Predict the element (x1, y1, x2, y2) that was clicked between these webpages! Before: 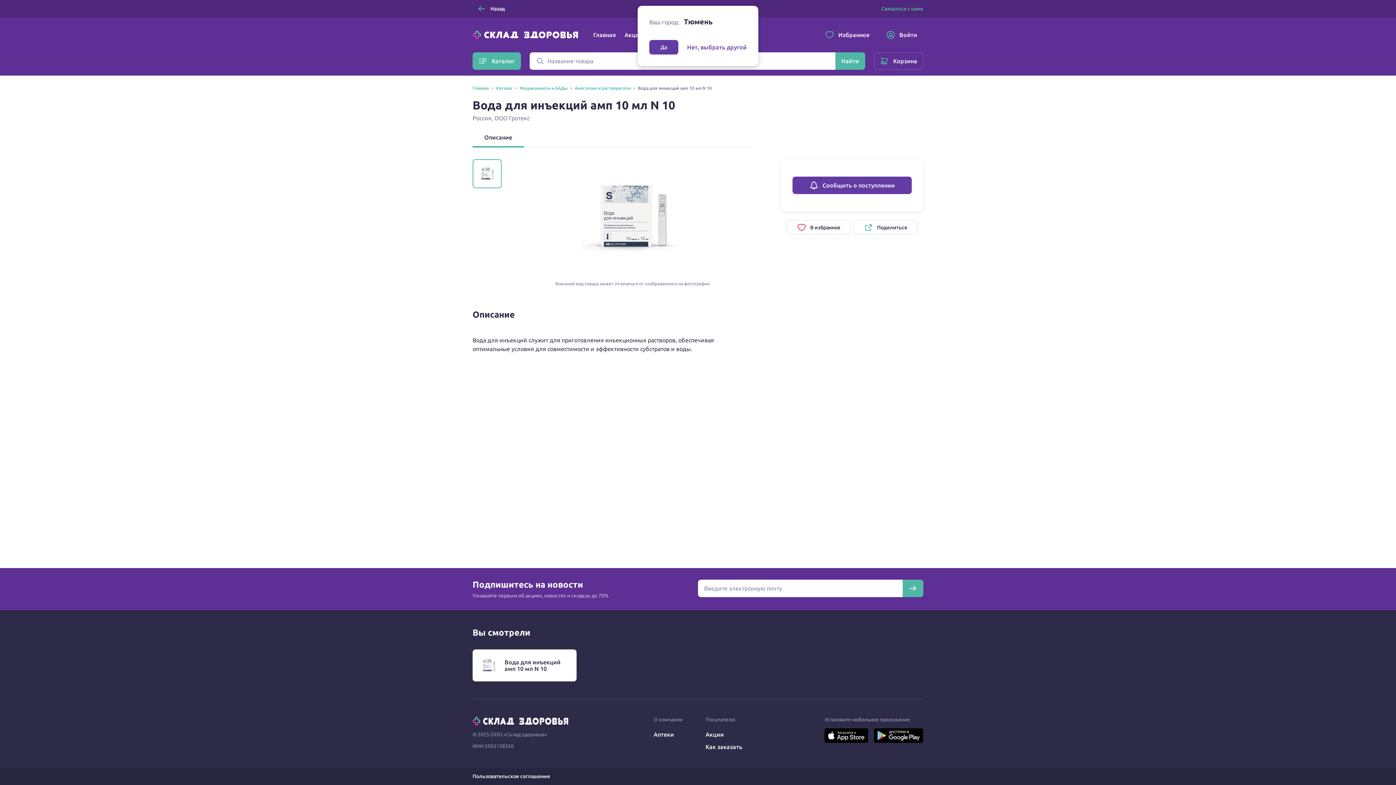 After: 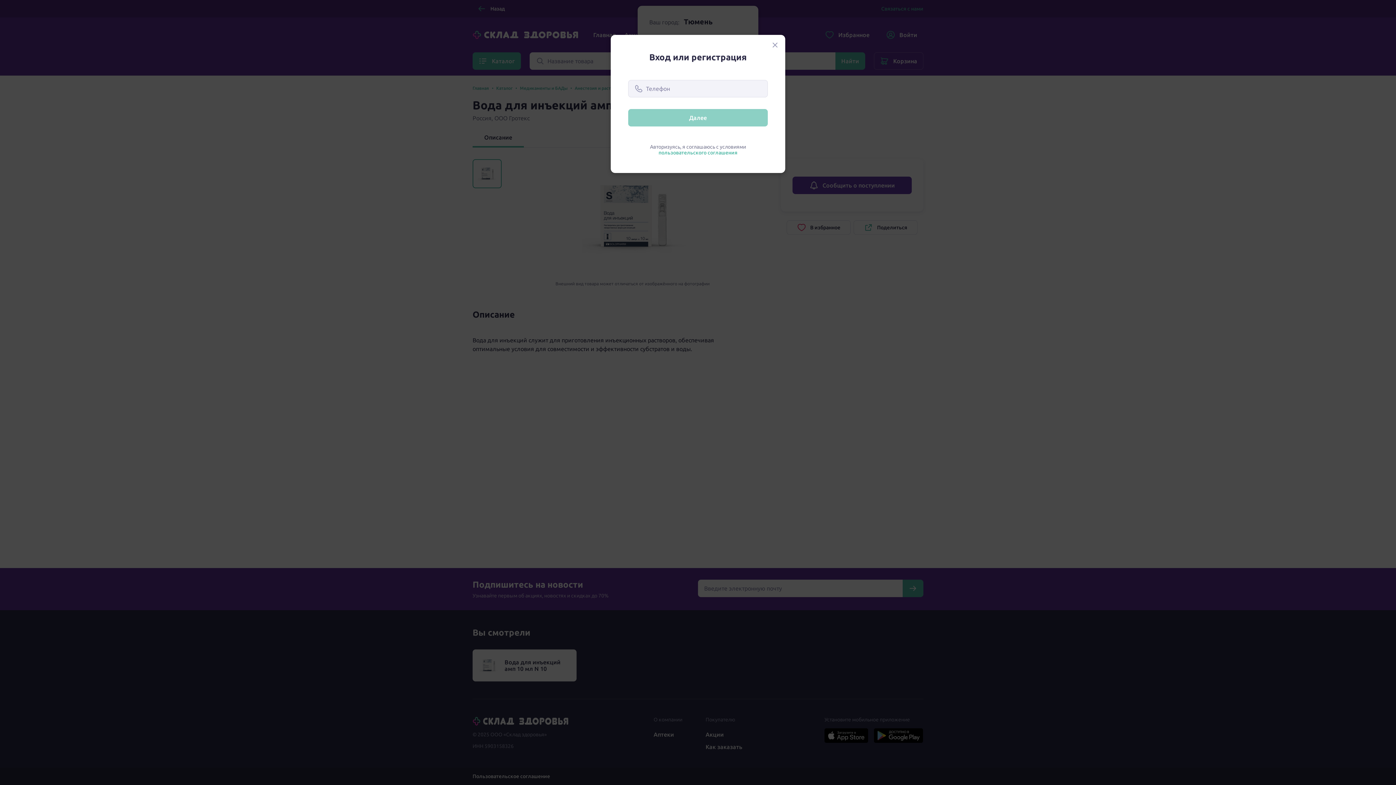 Action: label: Войти bbox: (880, 26, 923, 43)